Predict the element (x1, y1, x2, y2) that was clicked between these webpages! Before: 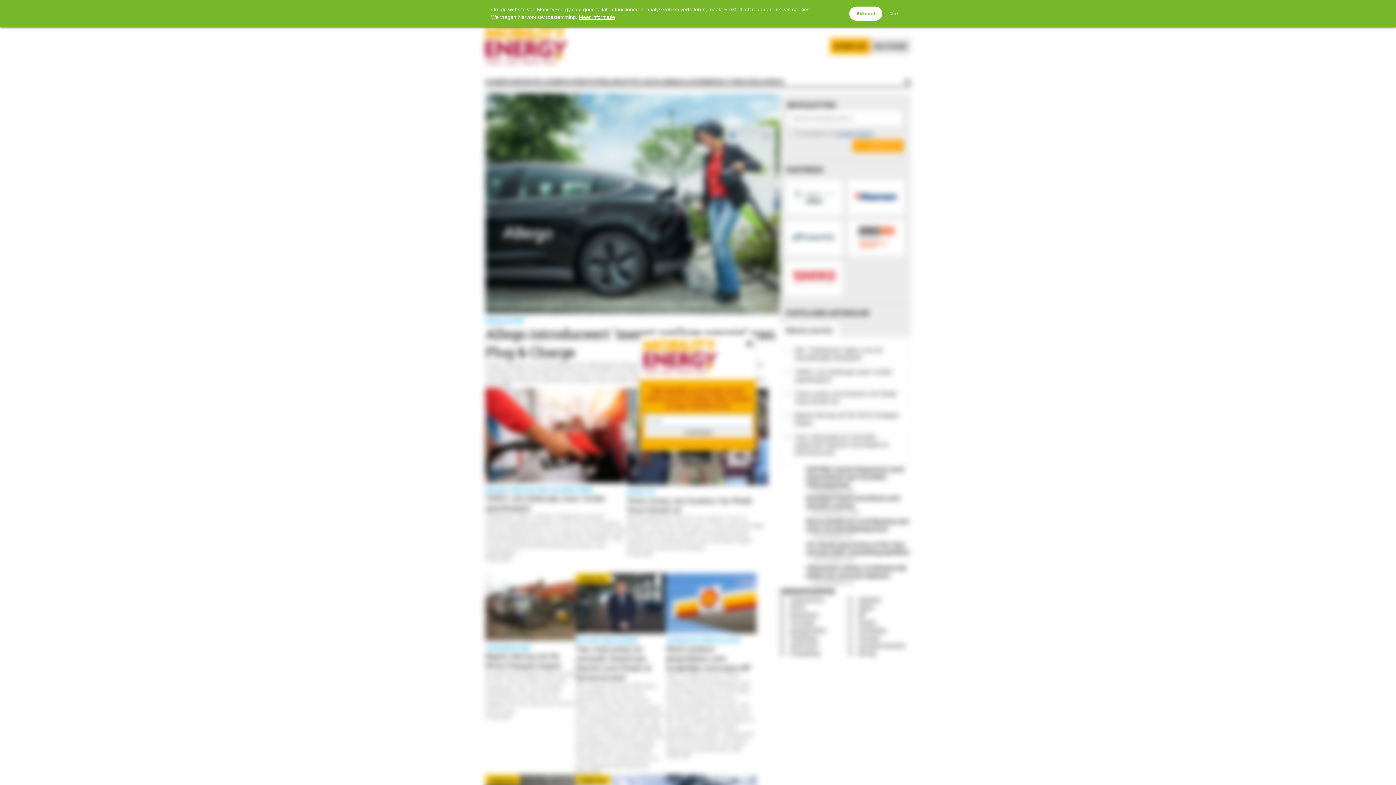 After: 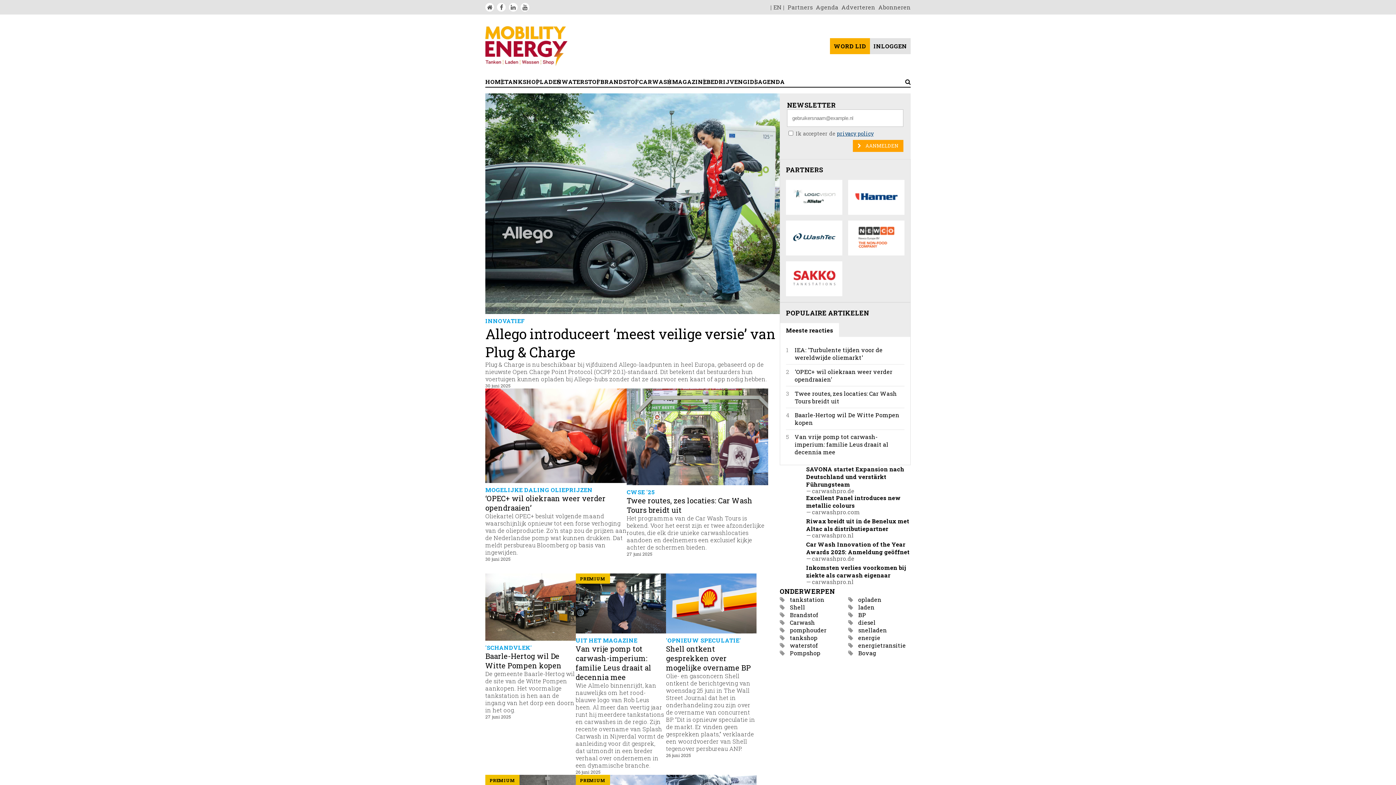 Action: label: Nee bbox: (882, 6, 905, 20)